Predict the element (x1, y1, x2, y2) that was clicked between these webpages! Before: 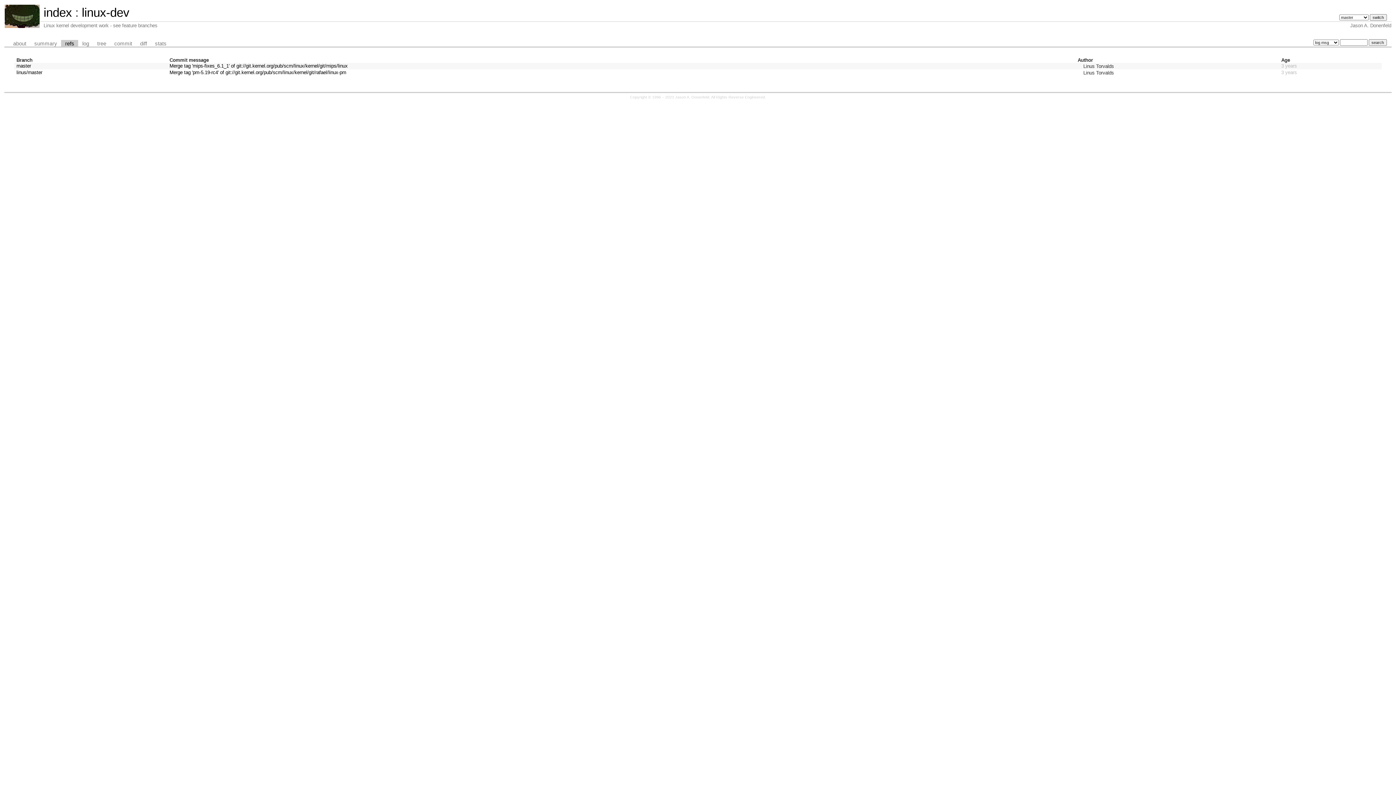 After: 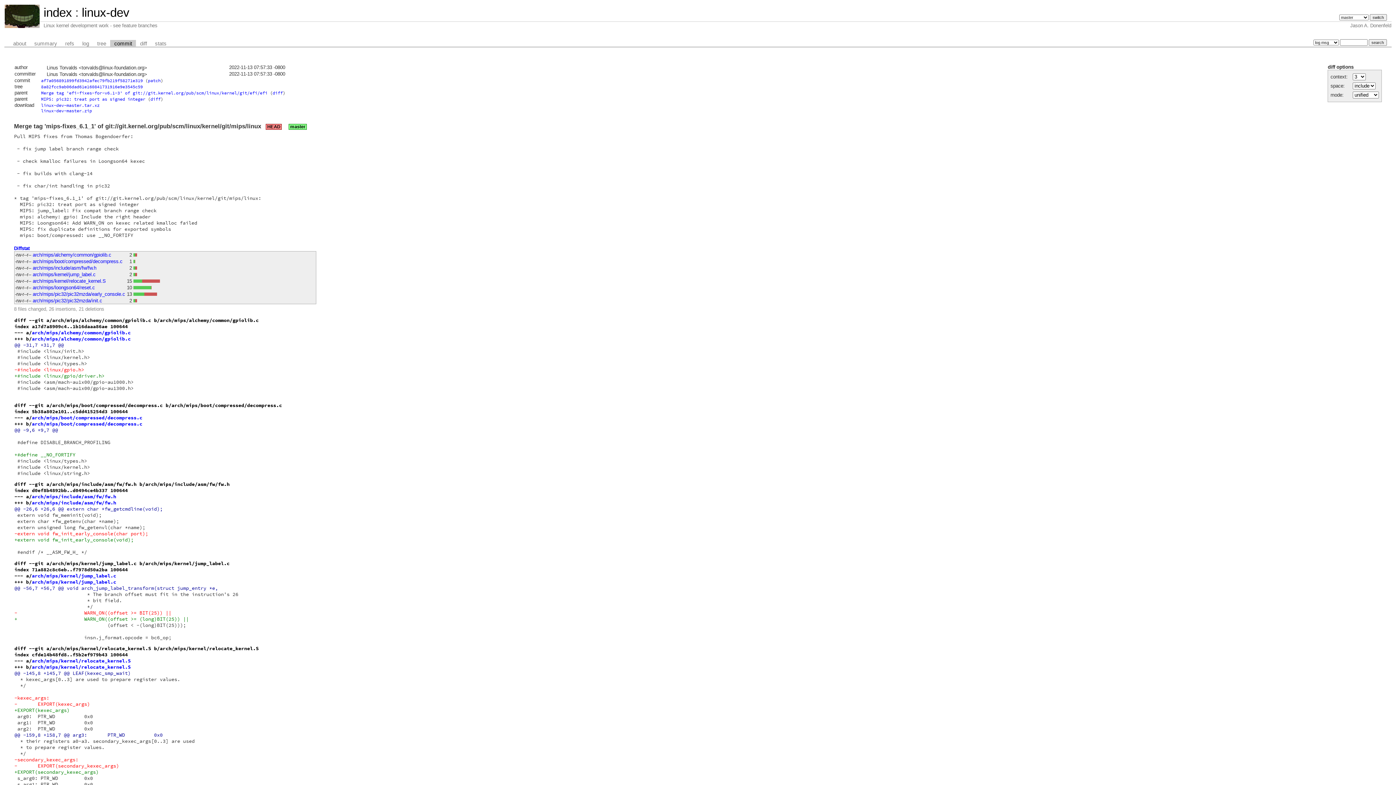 Action: label: Merge tag 'mips-fixes_6.1_1' of git://git.kernel.org/pub/scm/linux/kernel/git/mips/linux bbox: (169, 63, 347, 68)